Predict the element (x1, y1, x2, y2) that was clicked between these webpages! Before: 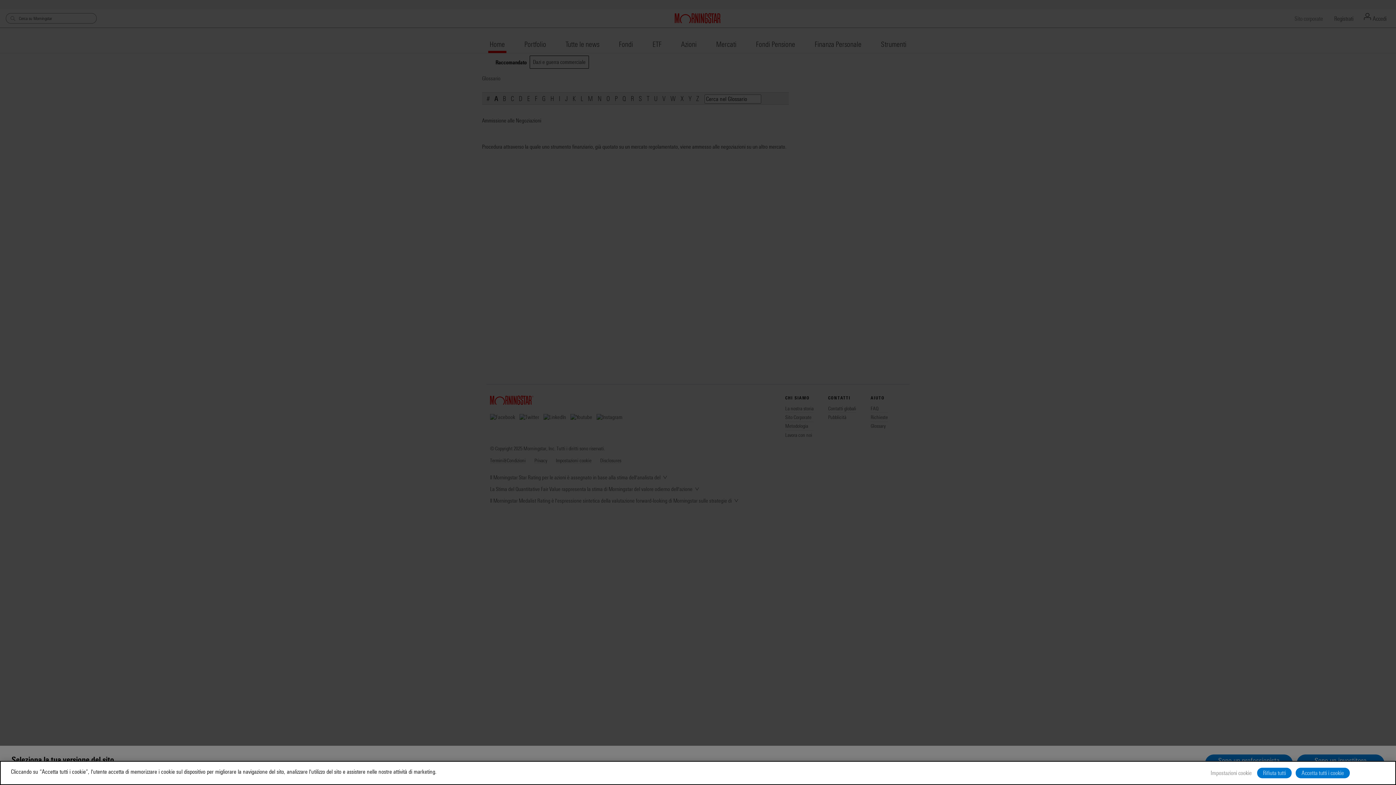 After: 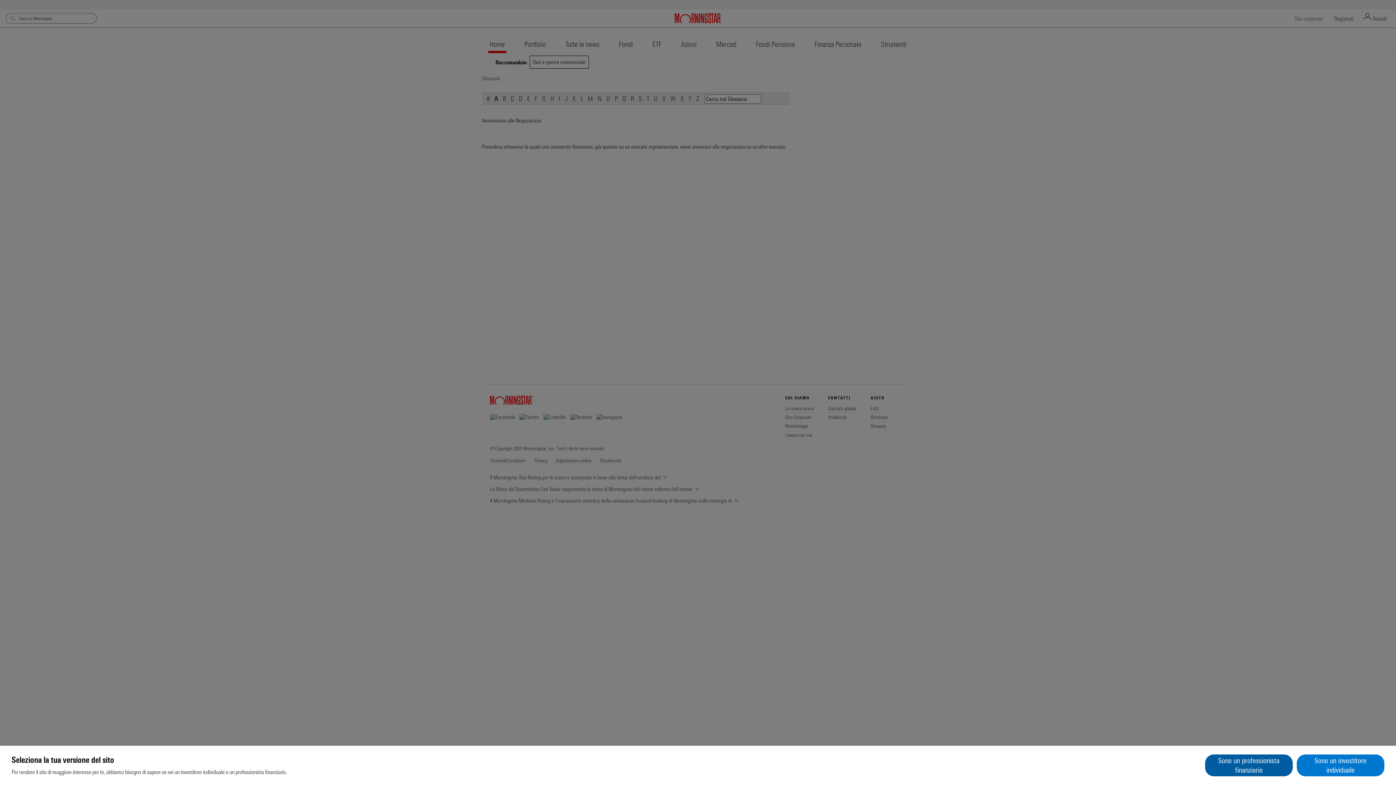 Action: label: Rifiuta tutti bbox: (1257, 768, 1292, 778)